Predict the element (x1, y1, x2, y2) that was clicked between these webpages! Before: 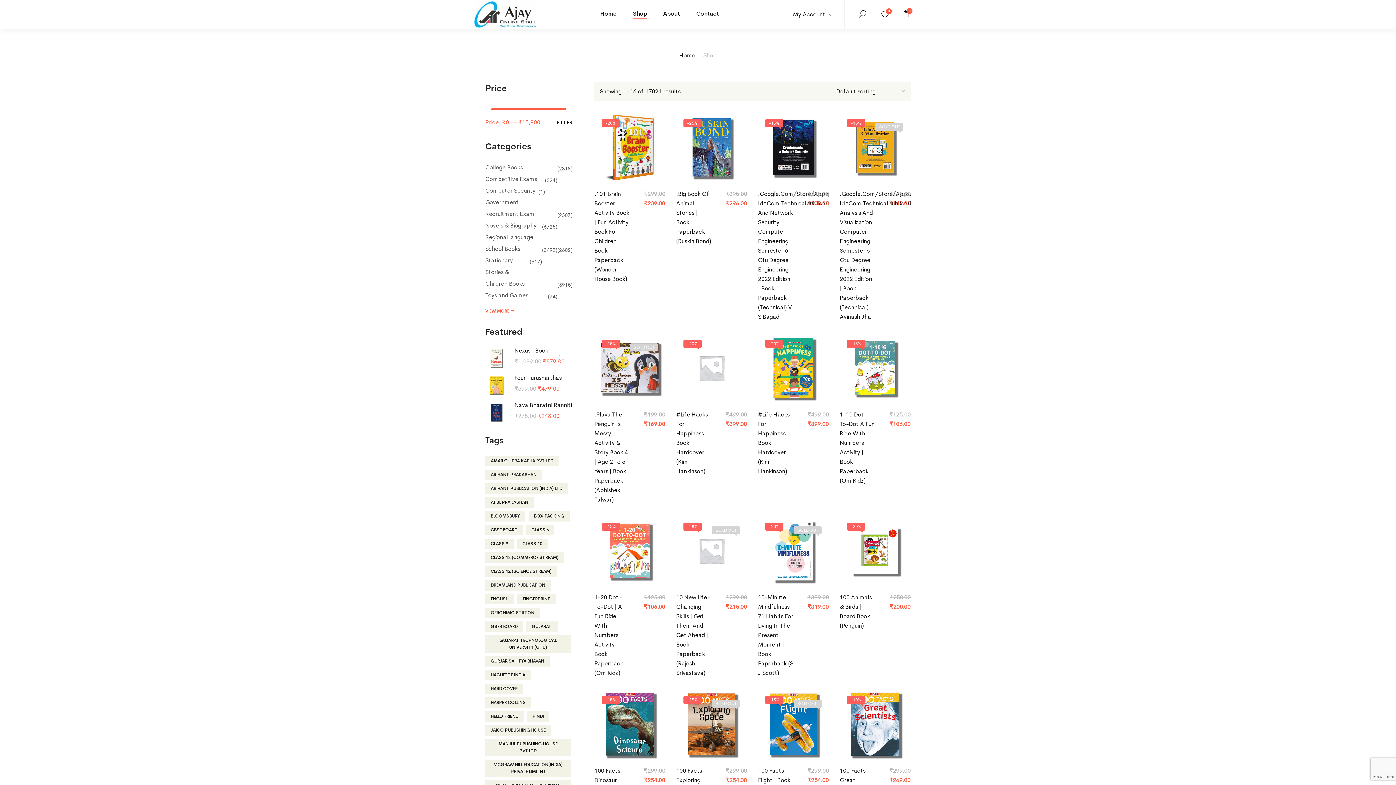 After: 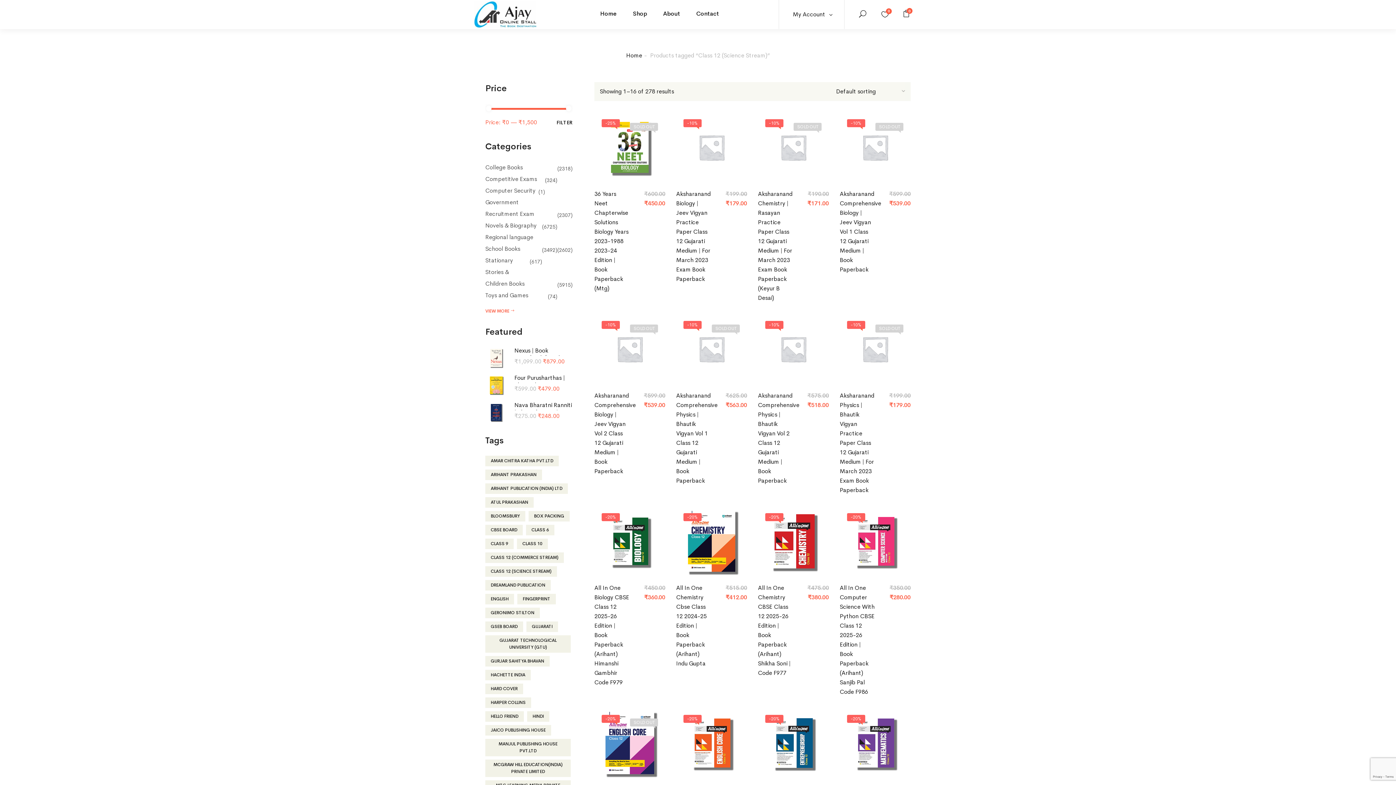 Action: bbox: (485, 566, 557, 577) label: Class 12 (Science Stream) (278 products)